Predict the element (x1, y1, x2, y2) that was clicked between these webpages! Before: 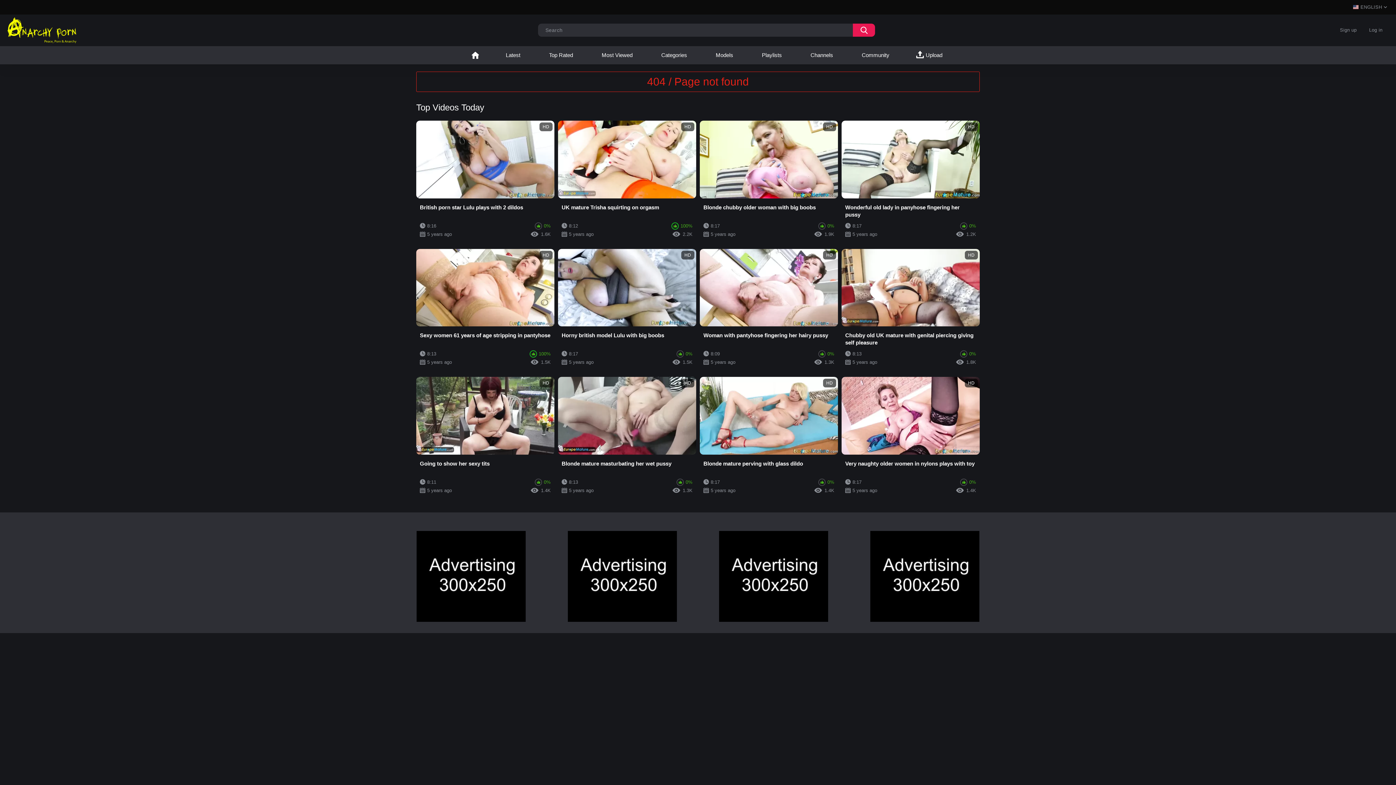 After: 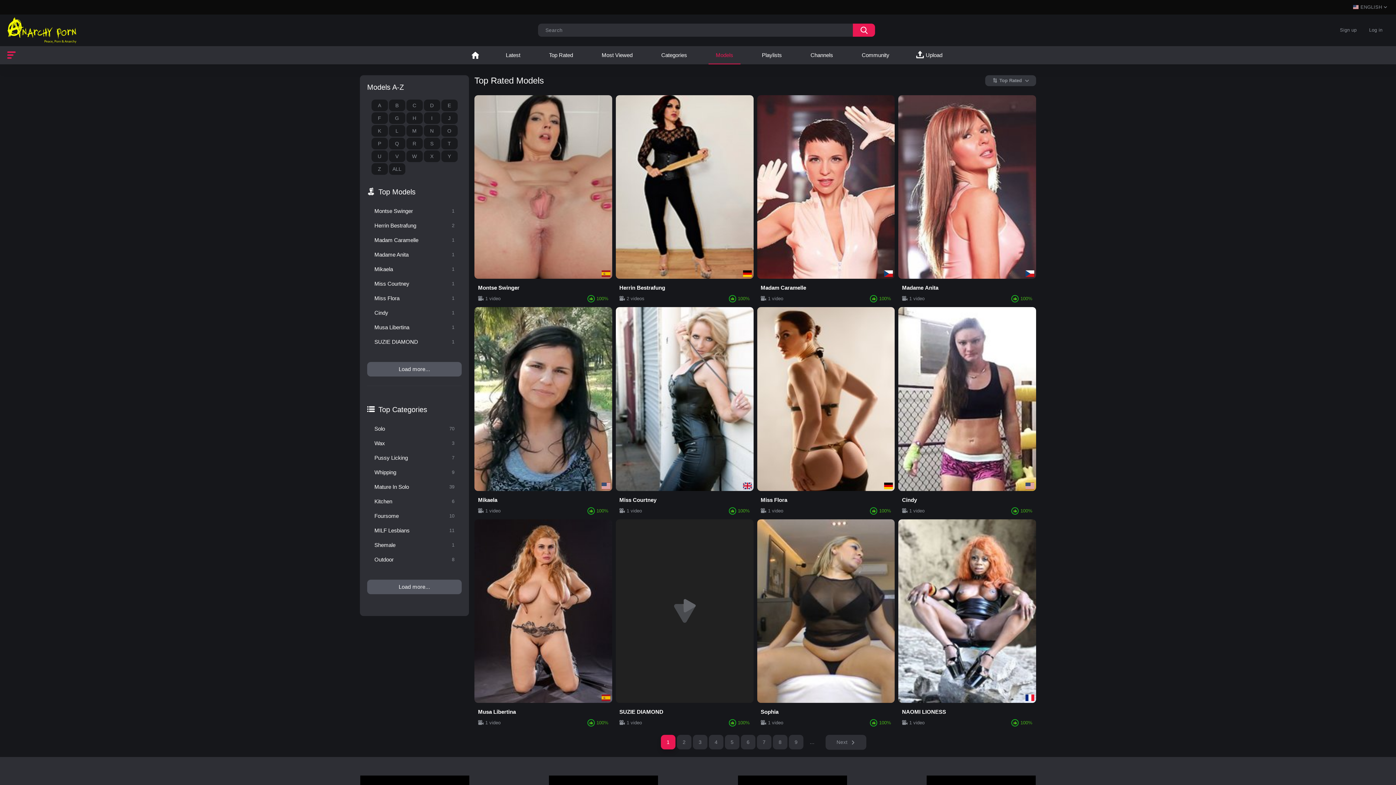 Action: label: Models bbox: (708, 46, 740, 64)